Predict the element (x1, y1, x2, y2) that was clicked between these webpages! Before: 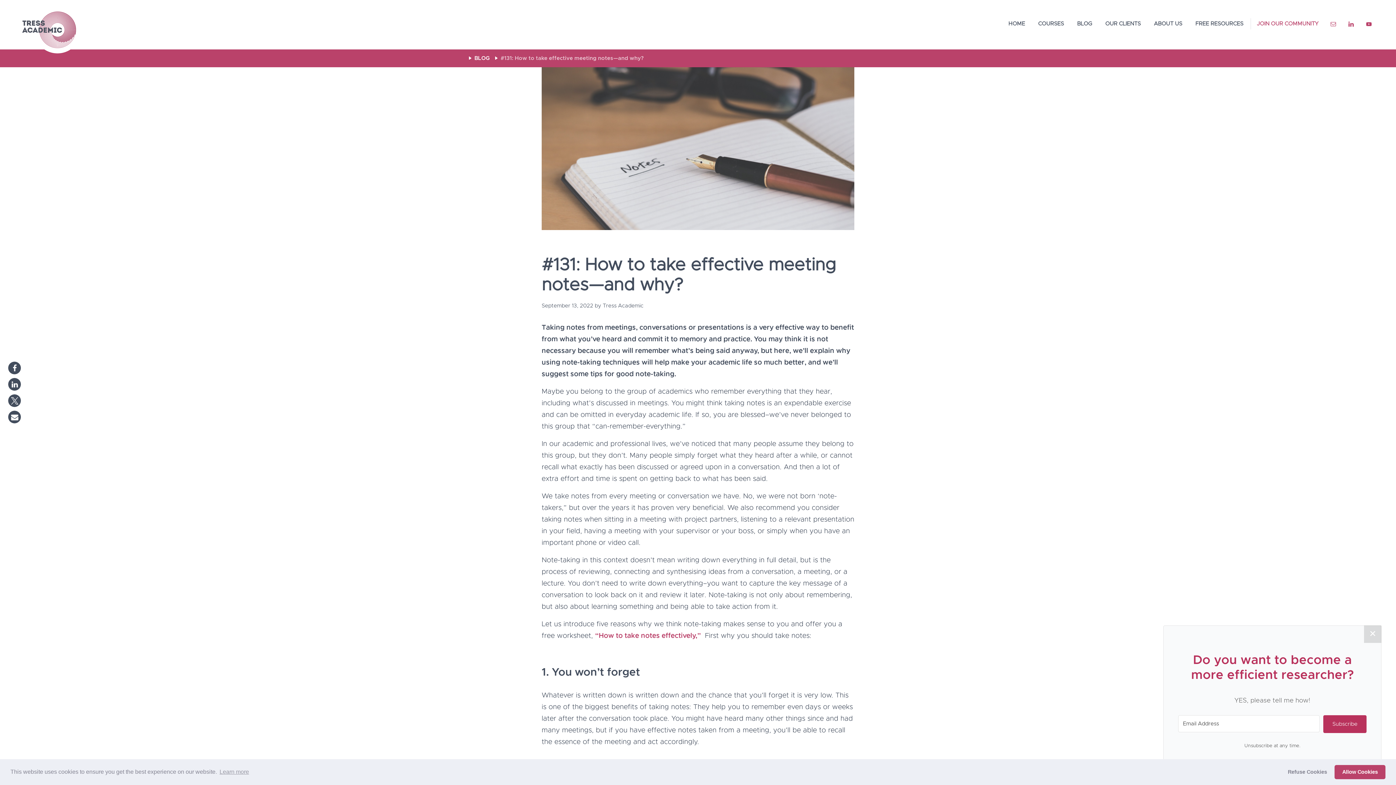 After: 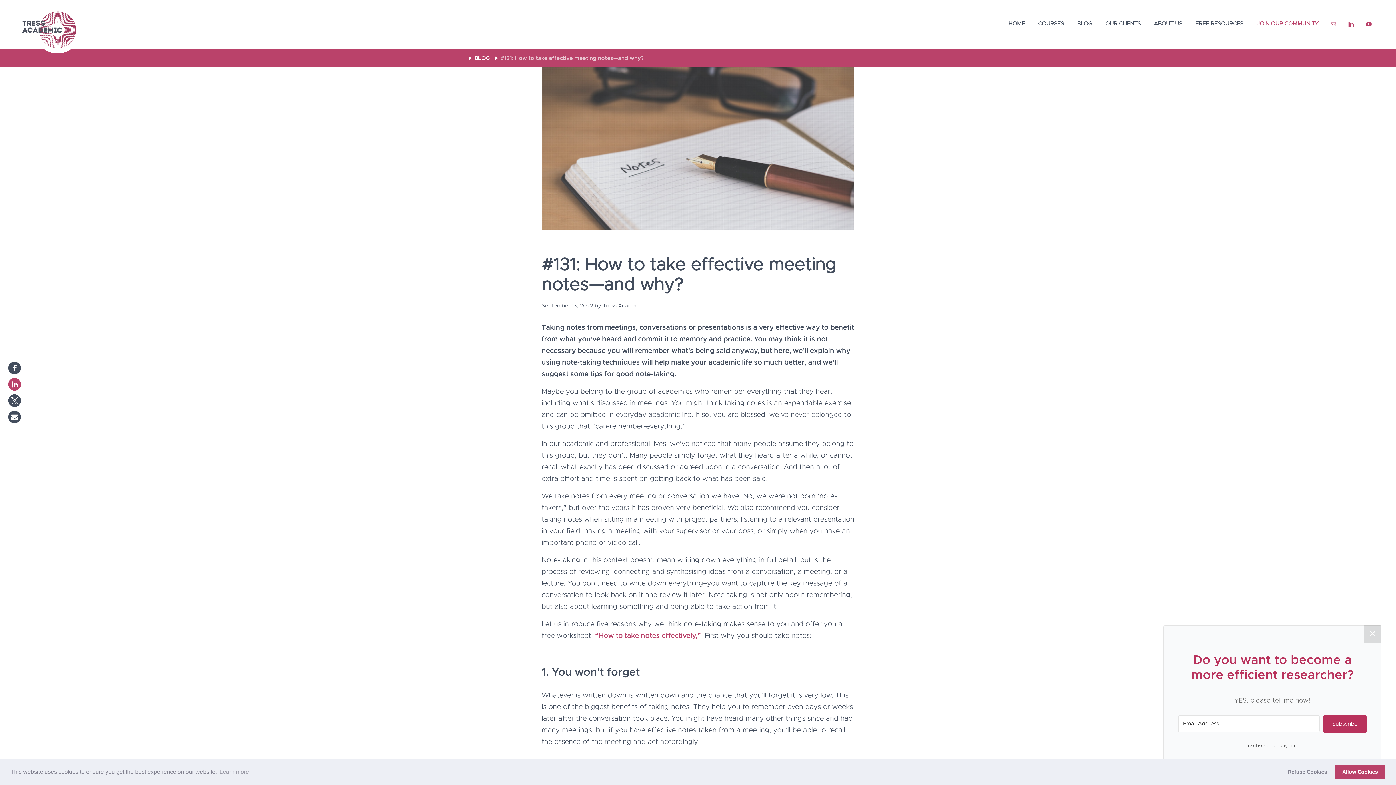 Action: label: Share on LinkedIn bbox: (8, 378, 20, 390)